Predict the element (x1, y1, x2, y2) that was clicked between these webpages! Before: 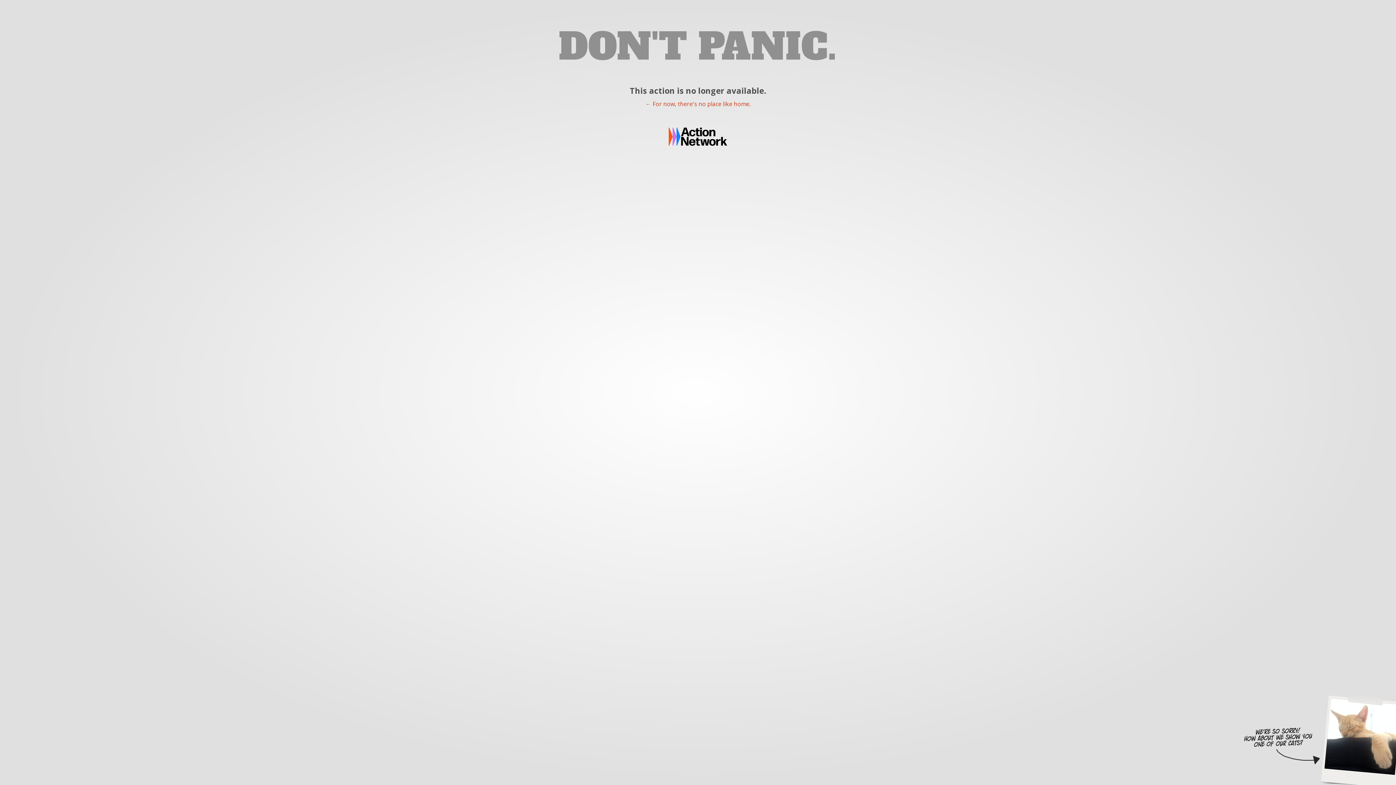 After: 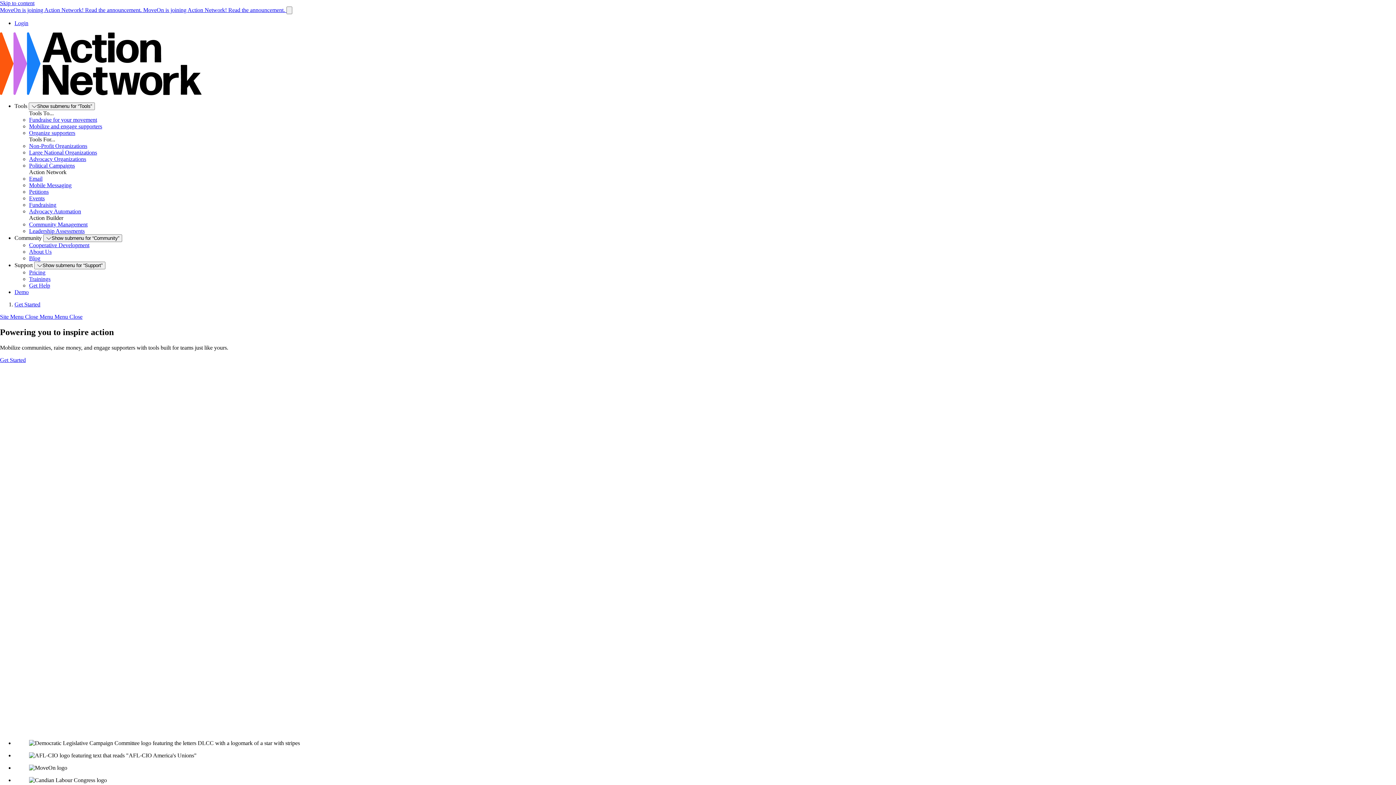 Action: bbox: (0, 127, 1396, 145)